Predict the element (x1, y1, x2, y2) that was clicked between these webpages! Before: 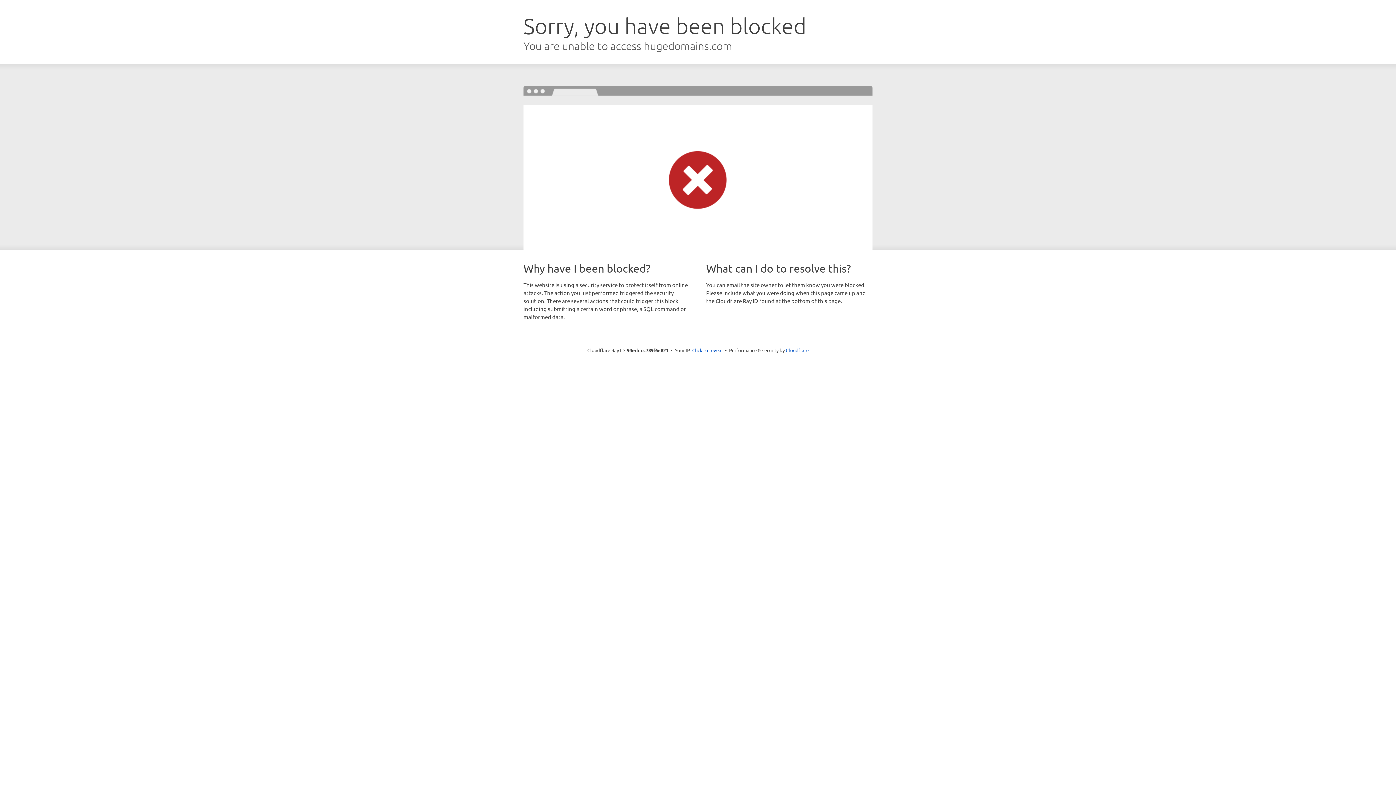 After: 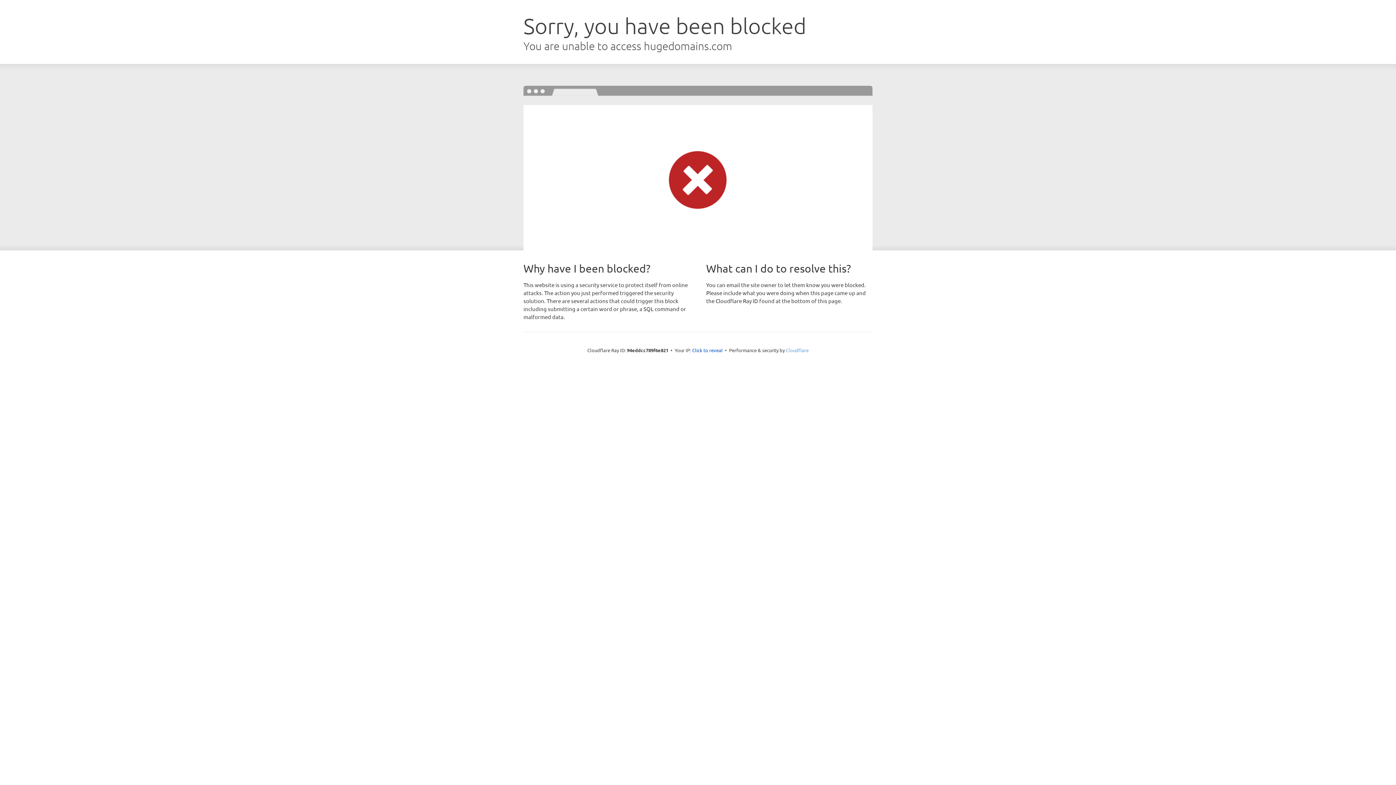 Action: bbox: (786, 347, 808, 353) label: Cloudflare